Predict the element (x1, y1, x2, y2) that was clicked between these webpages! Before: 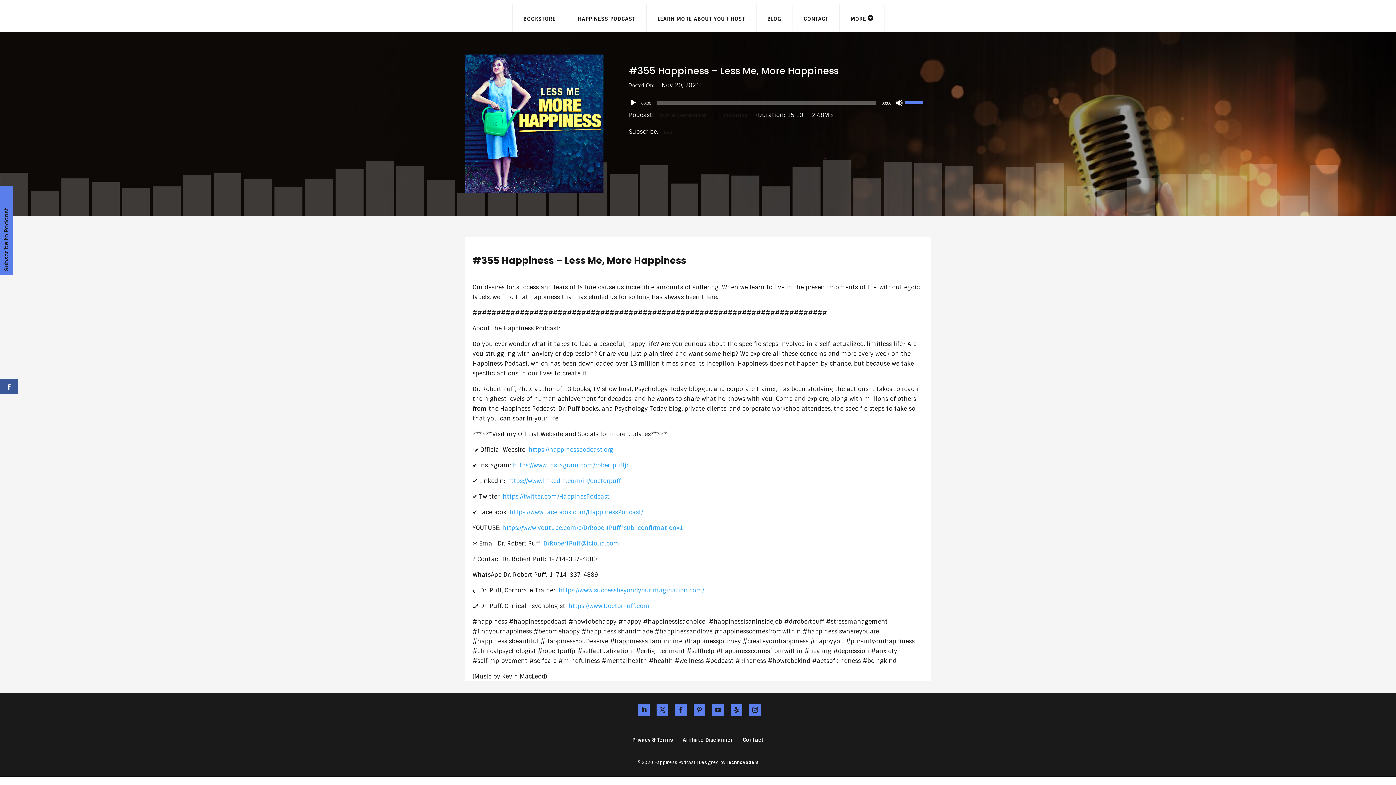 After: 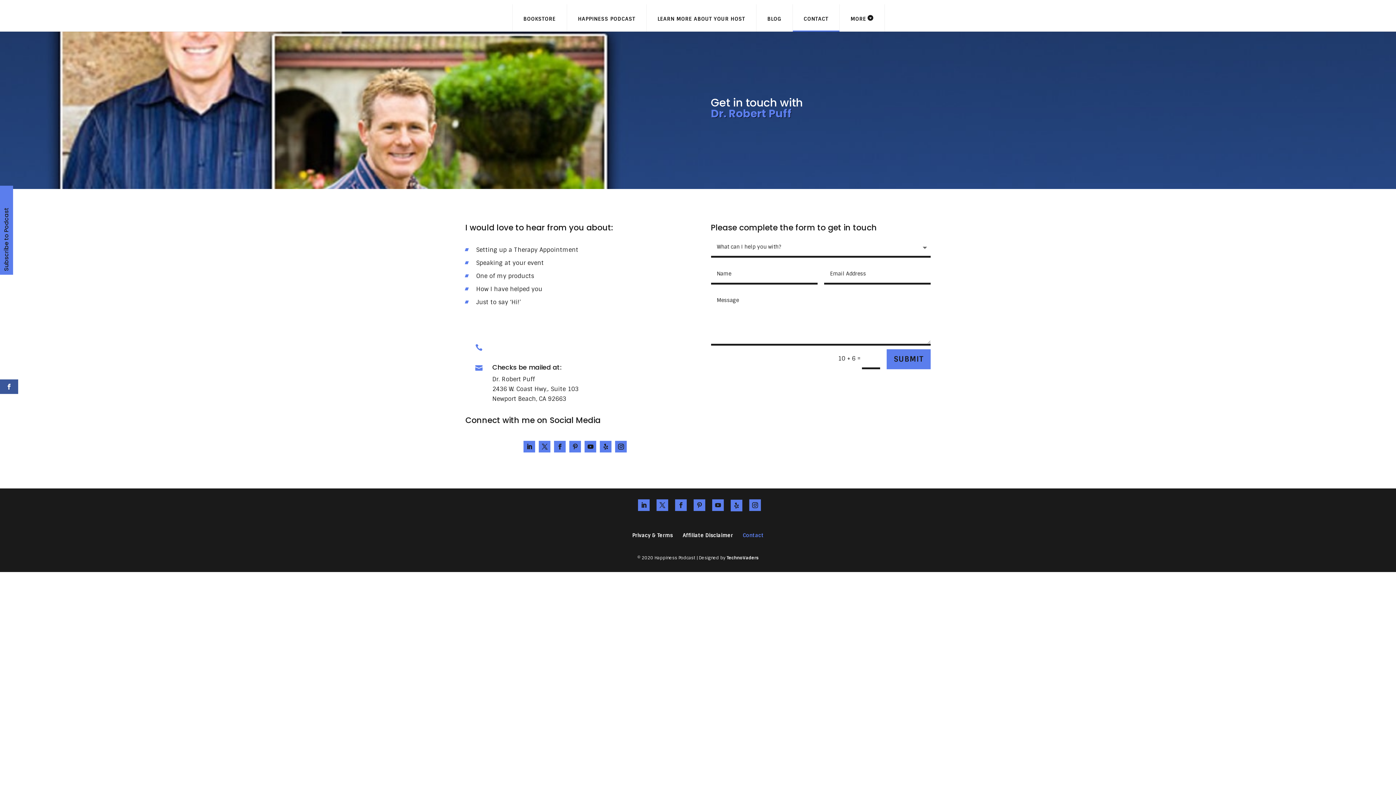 Action: bbox: (742, 737, 764, 743) label: Contact